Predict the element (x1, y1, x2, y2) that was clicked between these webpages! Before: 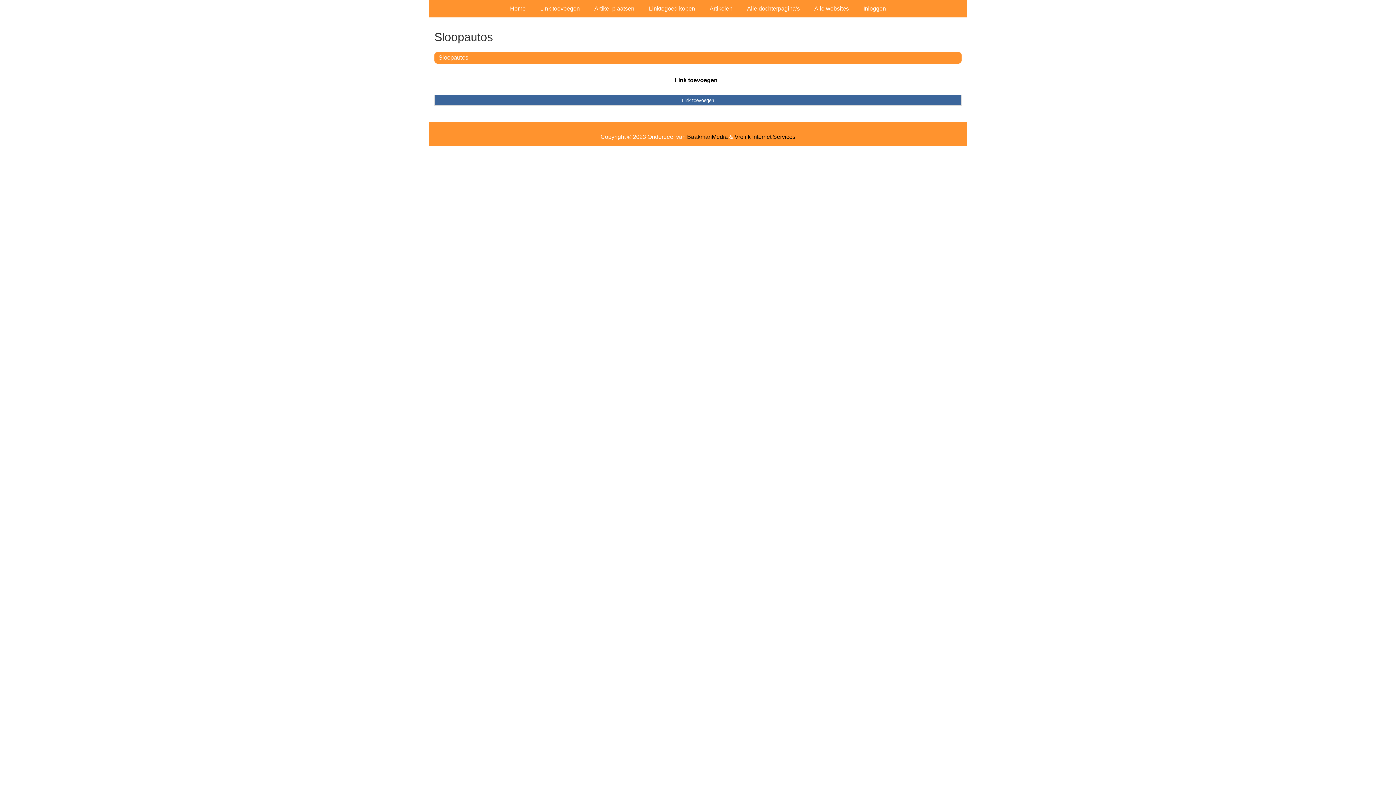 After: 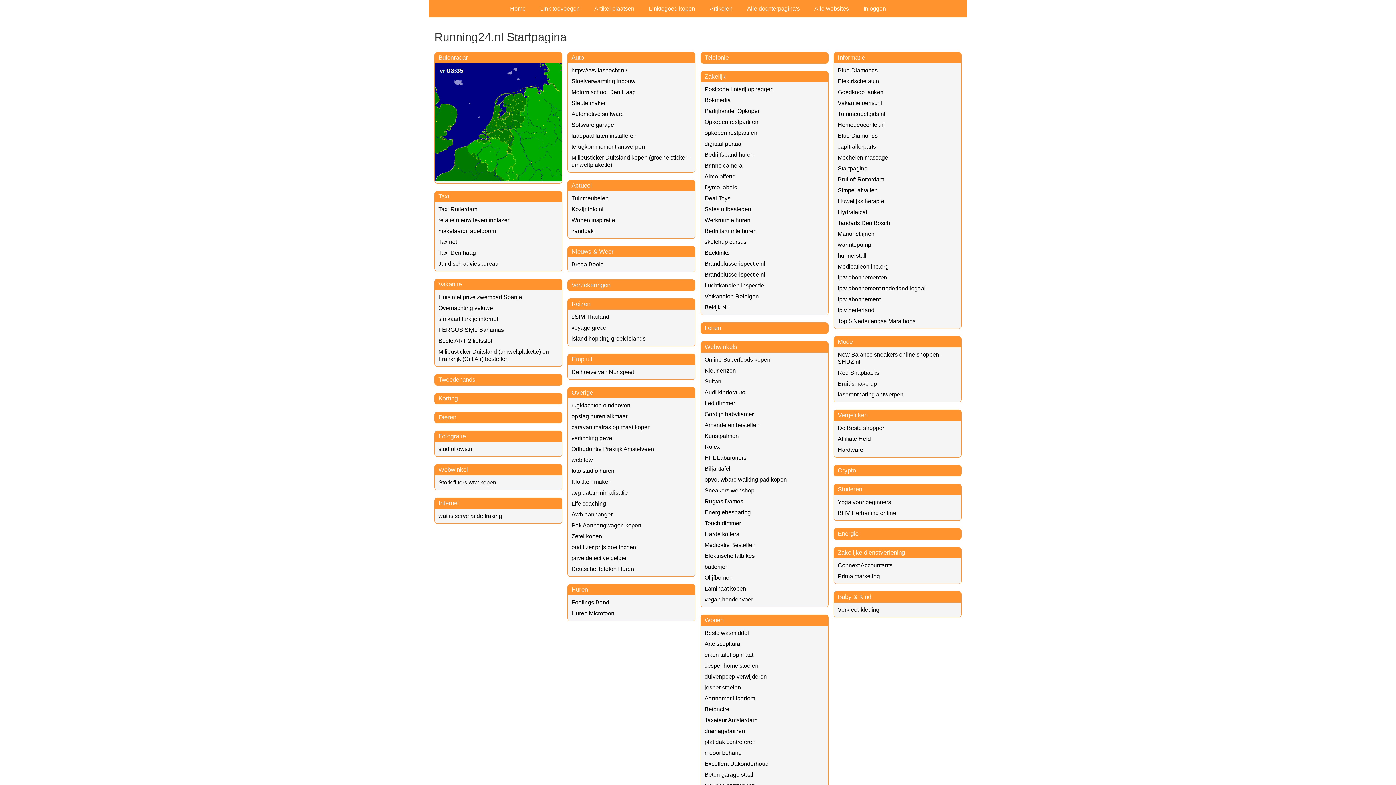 Action: bbox: (502, 0, 533, 17) label: Home